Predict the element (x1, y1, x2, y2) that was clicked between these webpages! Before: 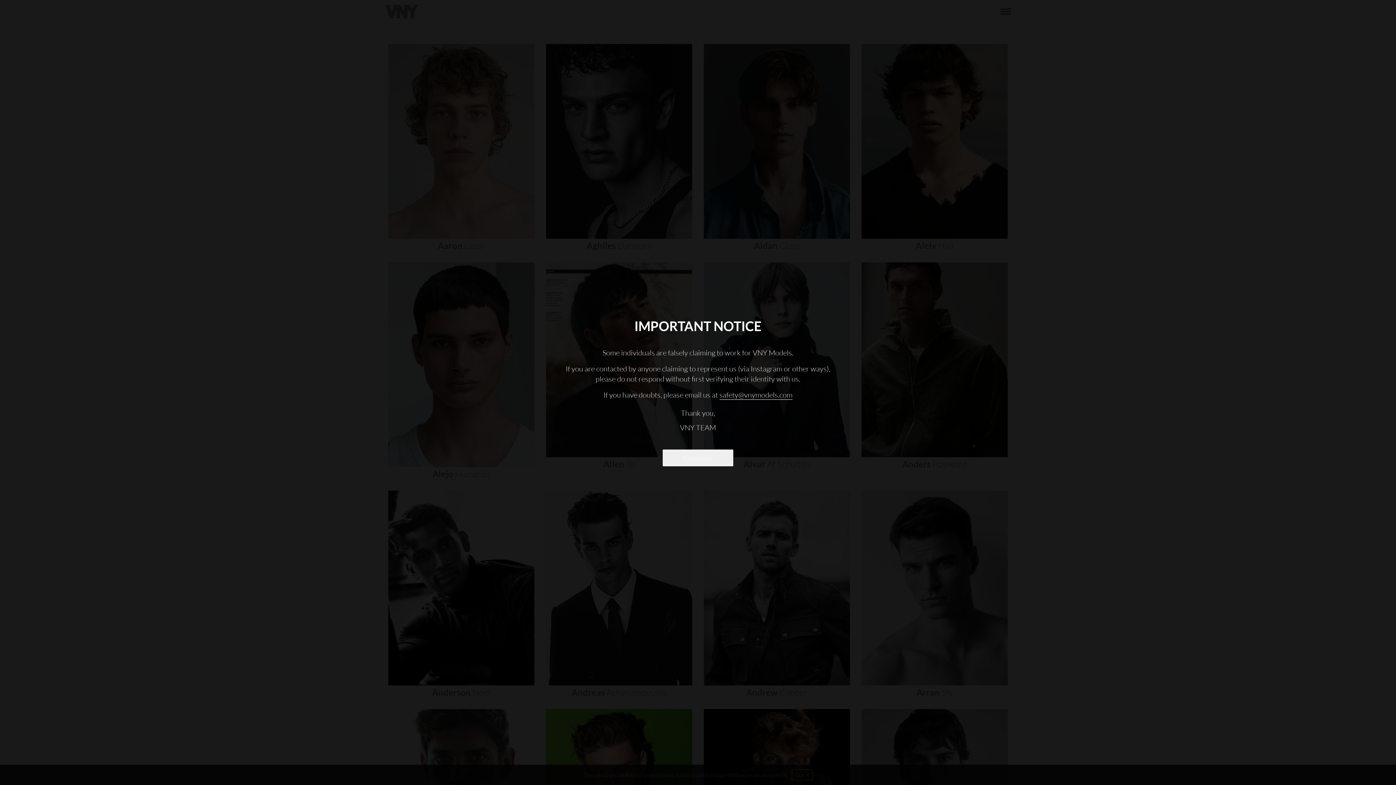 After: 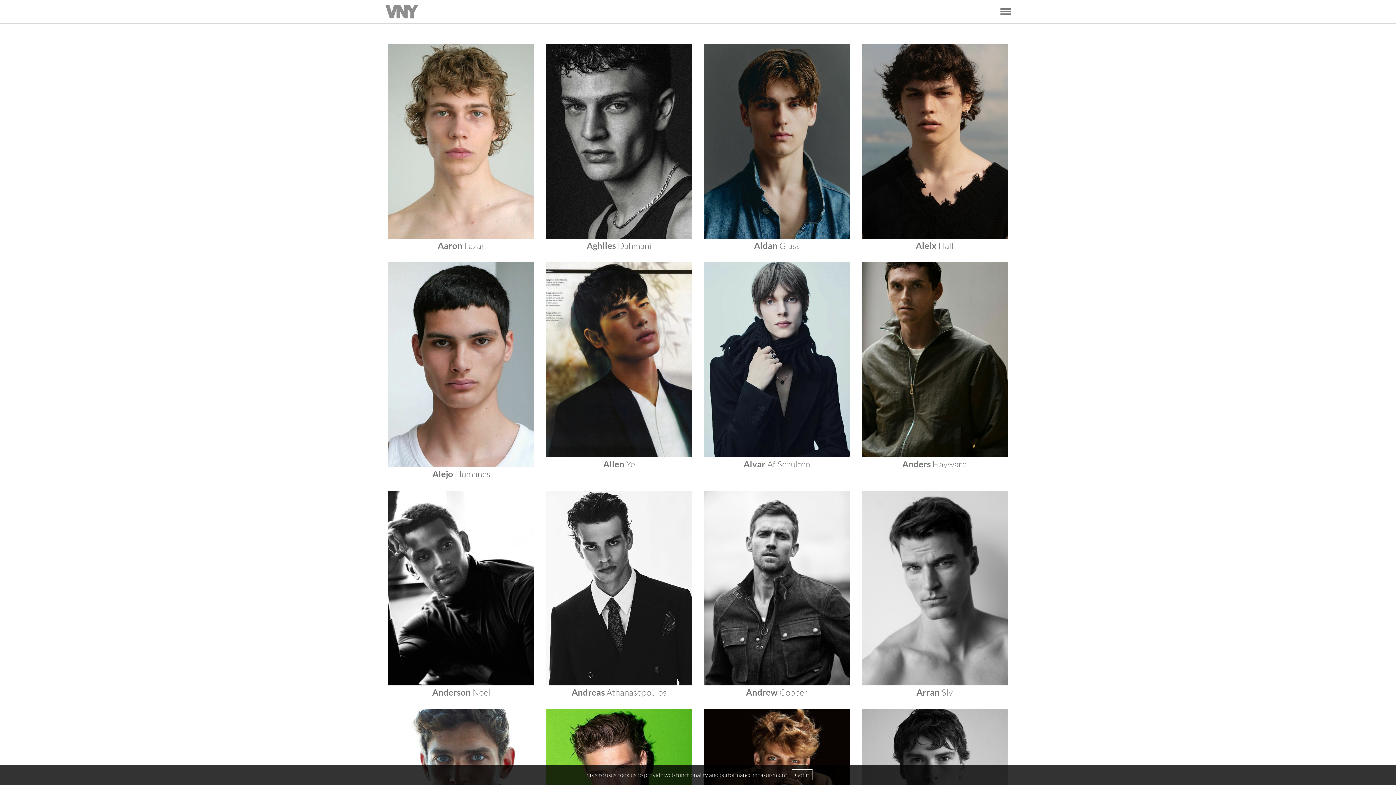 Action: bbox: (662, 449, 733, 466) label: Continue